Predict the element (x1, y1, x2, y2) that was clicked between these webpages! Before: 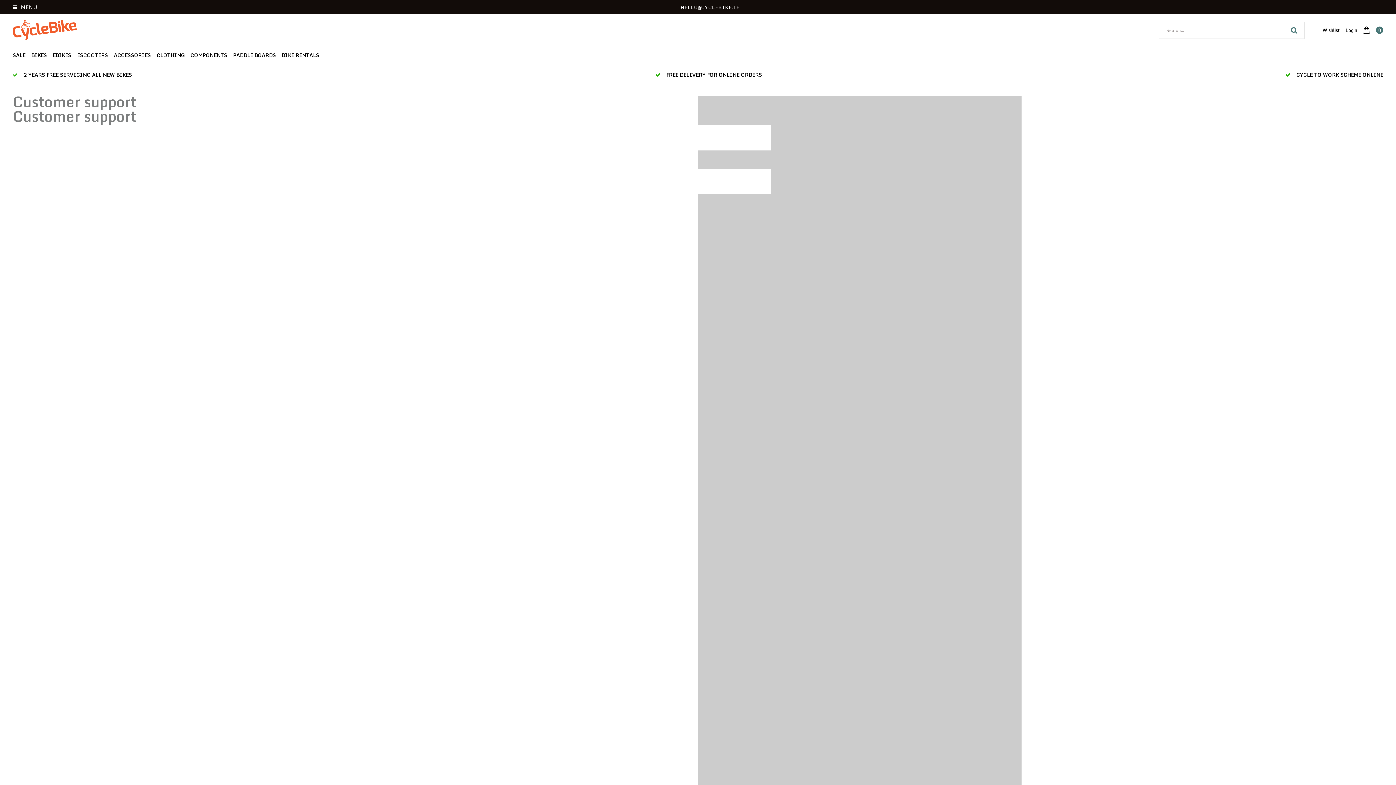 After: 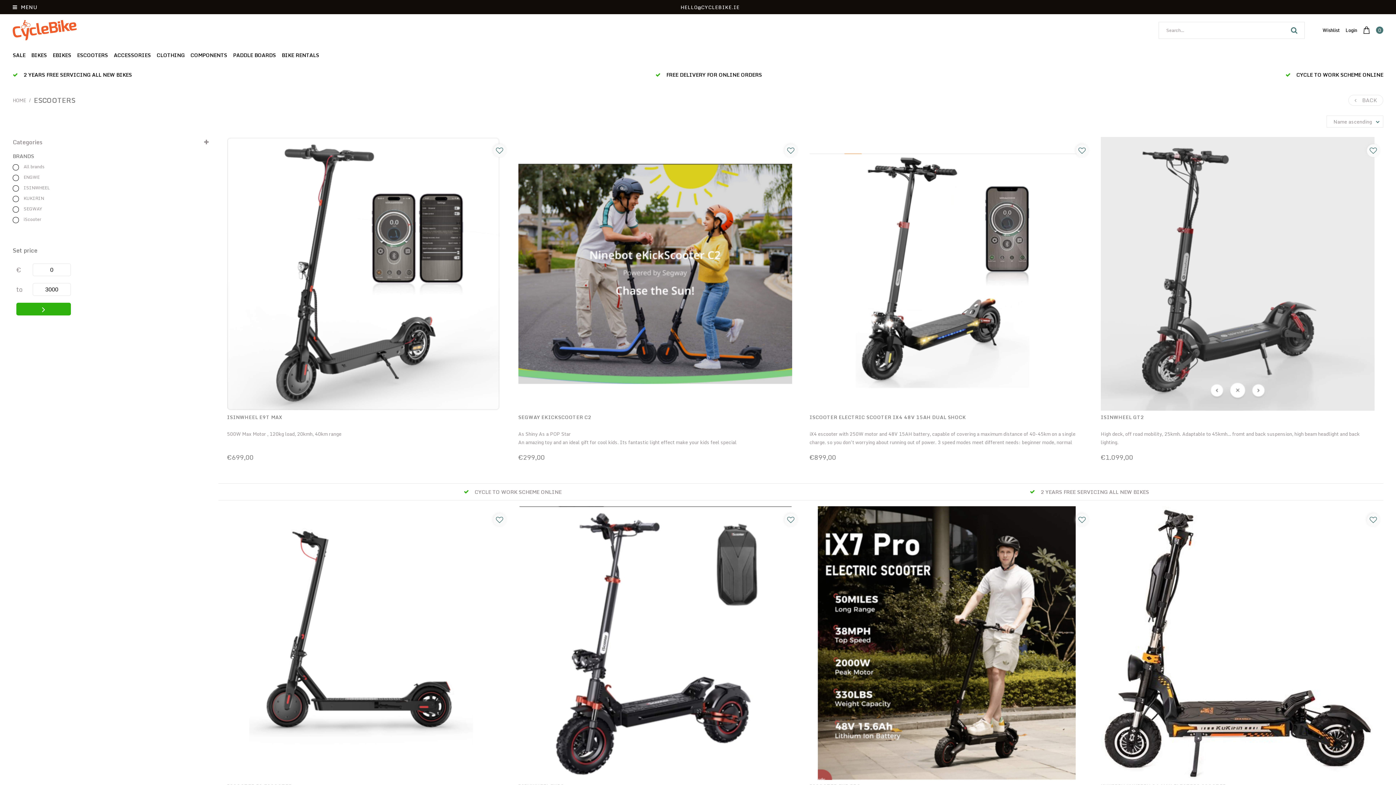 Action: bbox: (74, 46, 110, 64) label: ESCOOTERS